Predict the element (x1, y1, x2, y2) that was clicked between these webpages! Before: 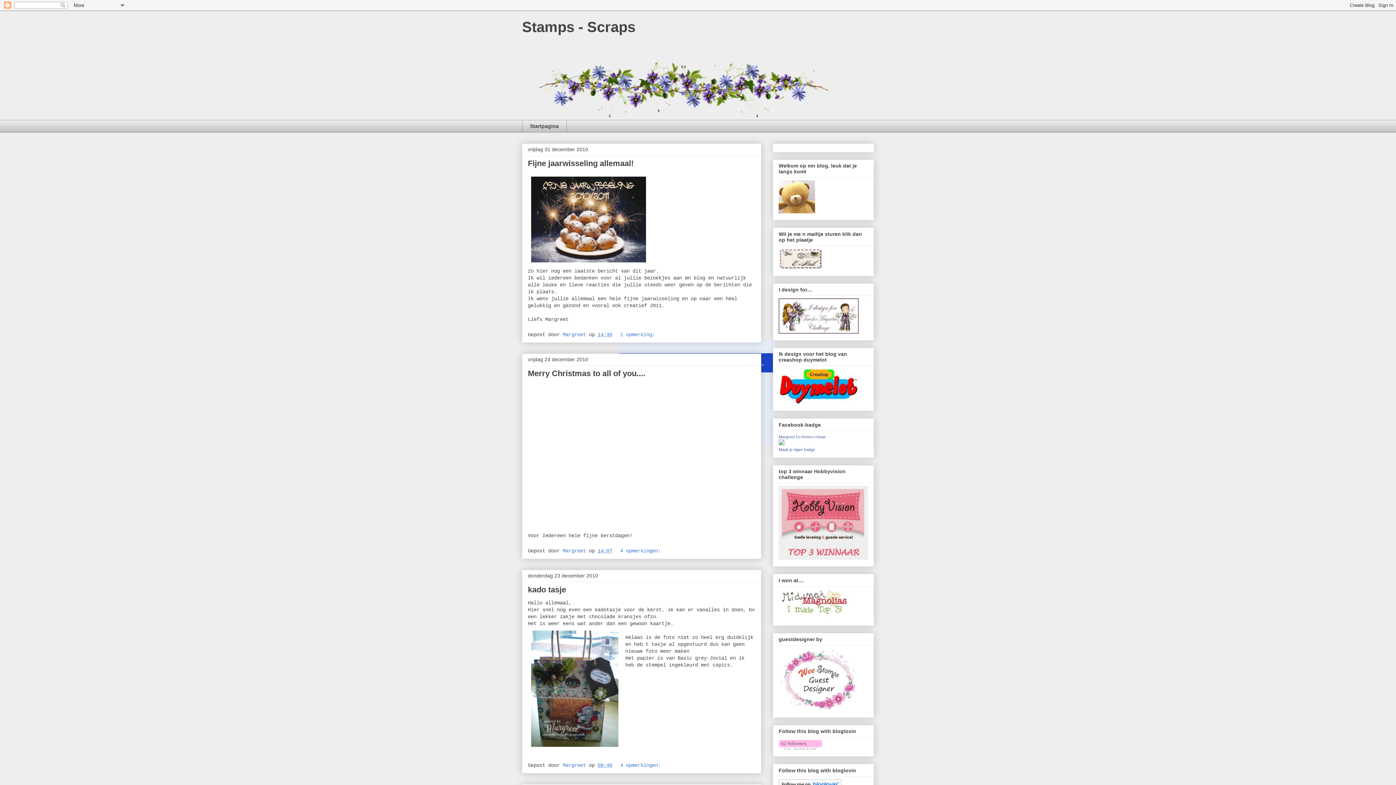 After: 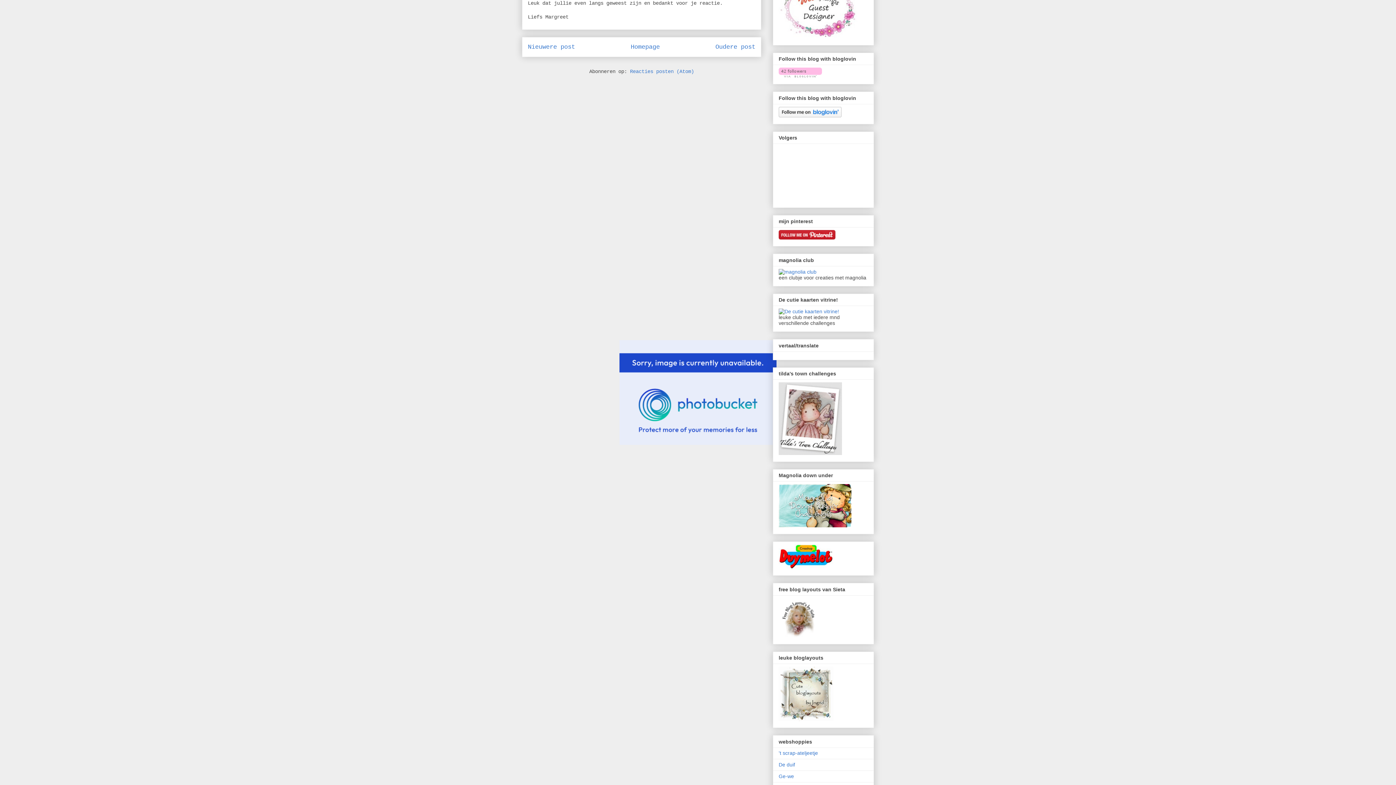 Action: bbox: (620, 548, 664, 554) label: 4 opmerkingen: 